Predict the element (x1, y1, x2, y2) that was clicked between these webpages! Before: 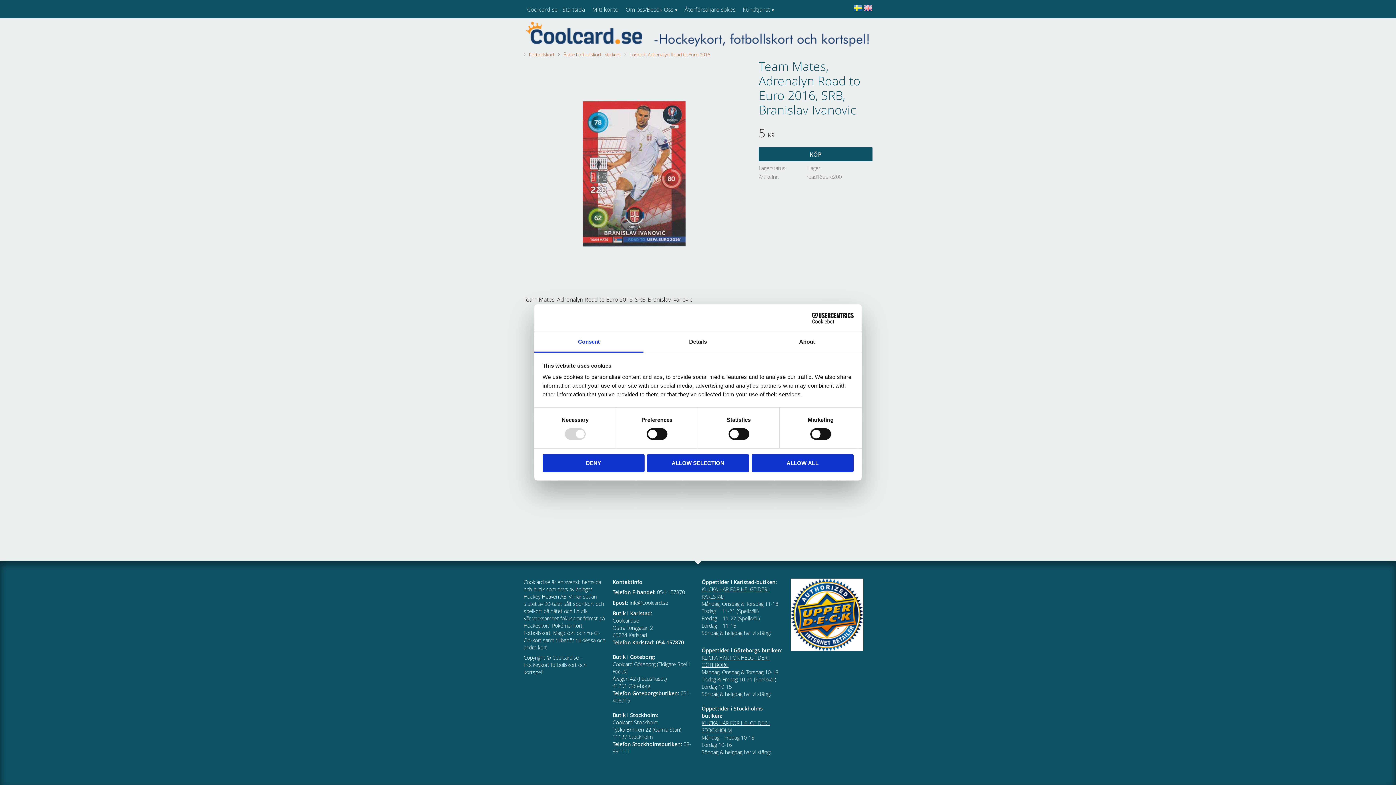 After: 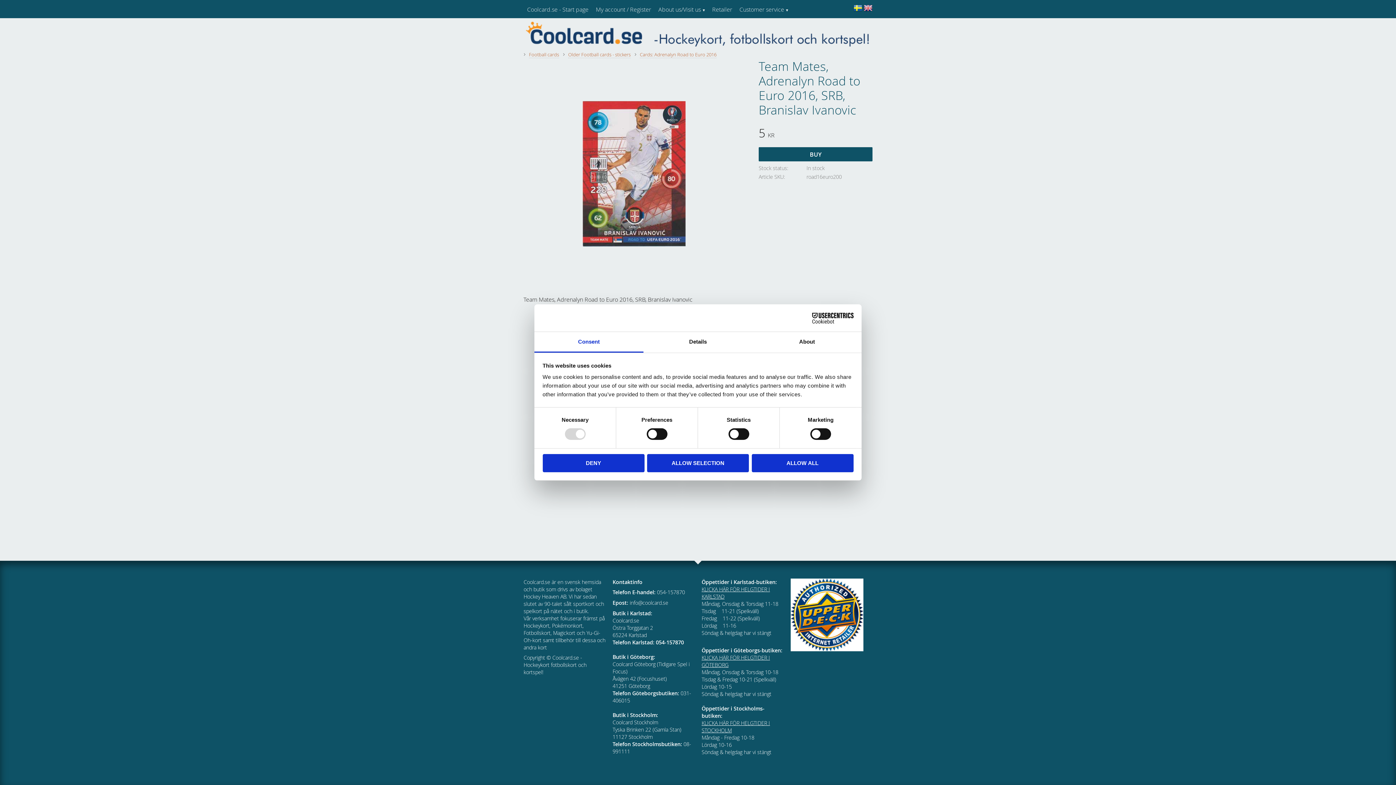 Action: bbox: (864, 6, 872, 14)